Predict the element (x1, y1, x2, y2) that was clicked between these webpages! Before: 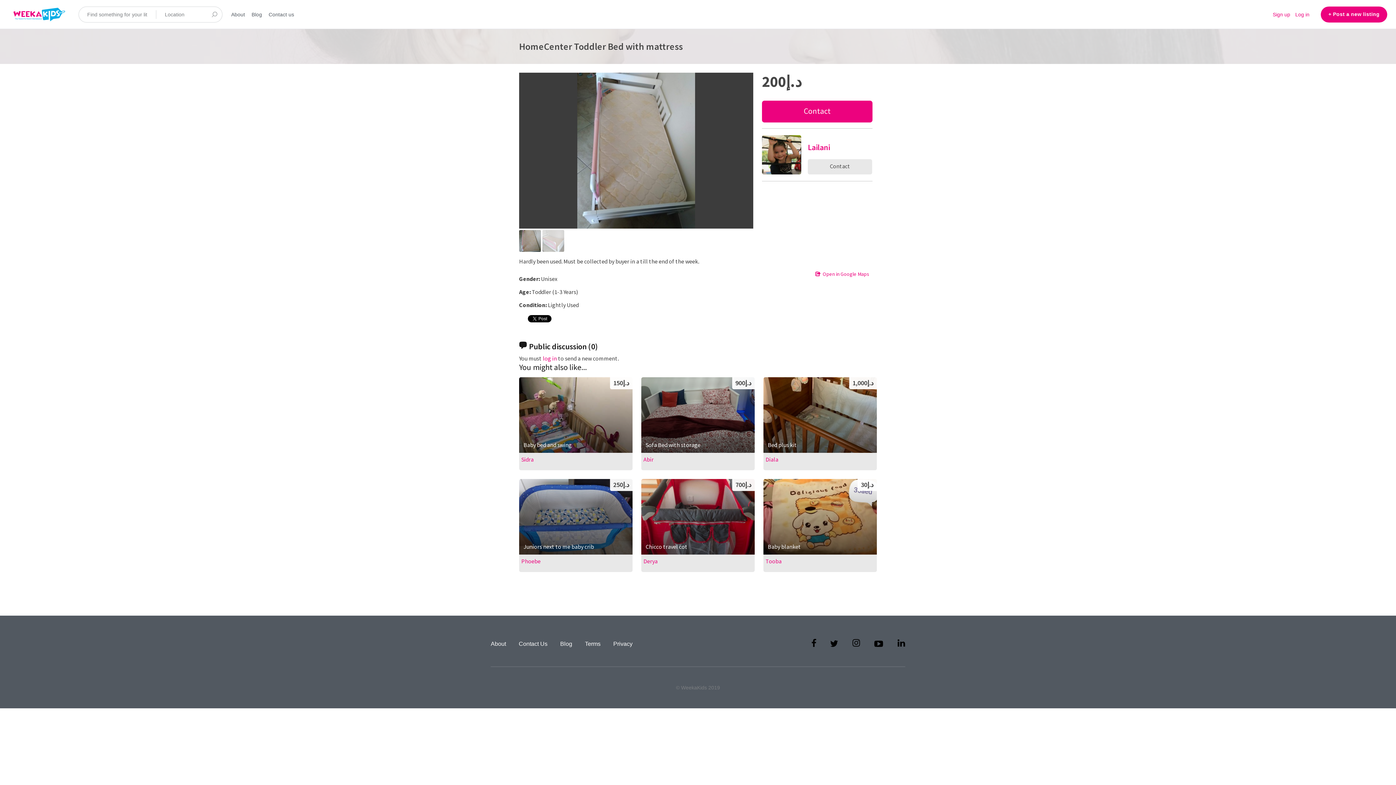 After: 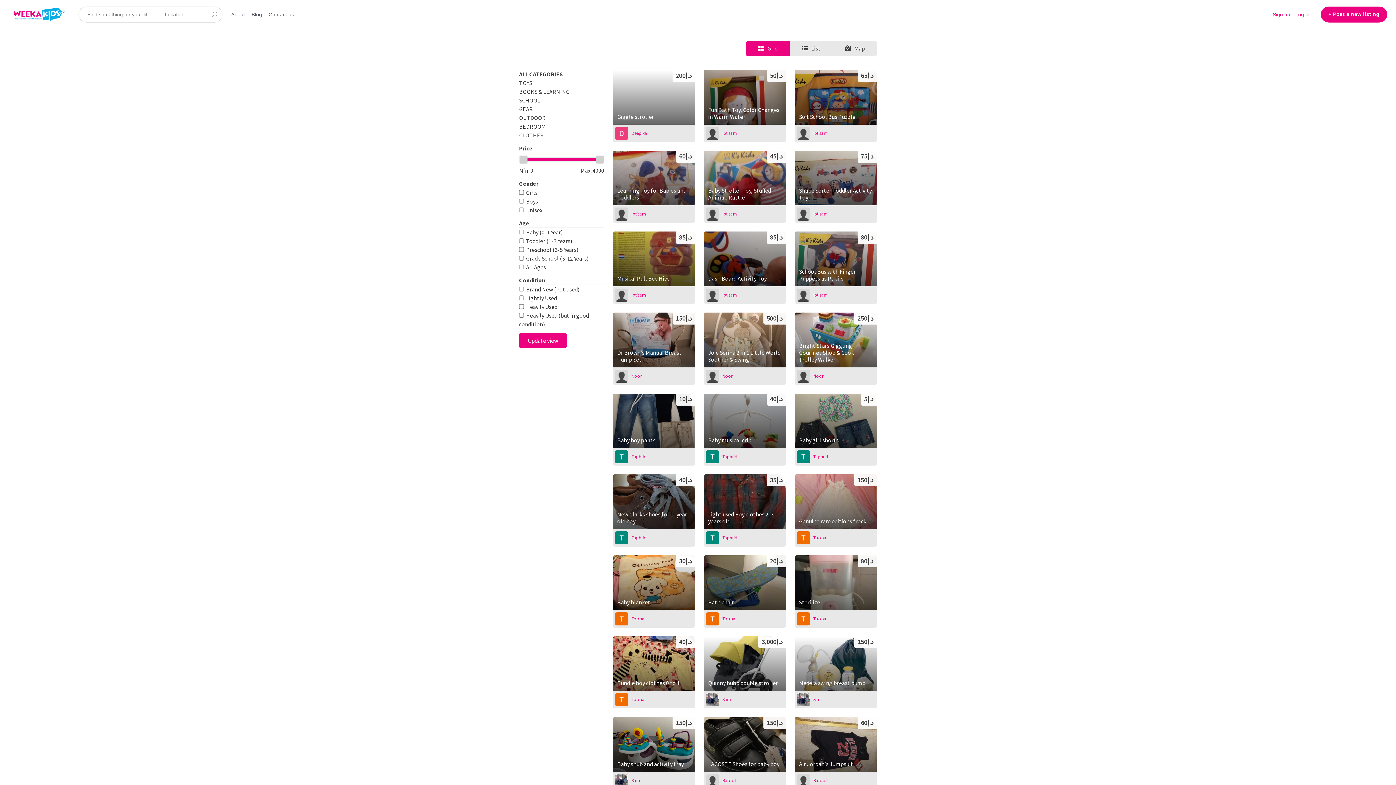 Action: bbox: (206, 6, 222, 22)